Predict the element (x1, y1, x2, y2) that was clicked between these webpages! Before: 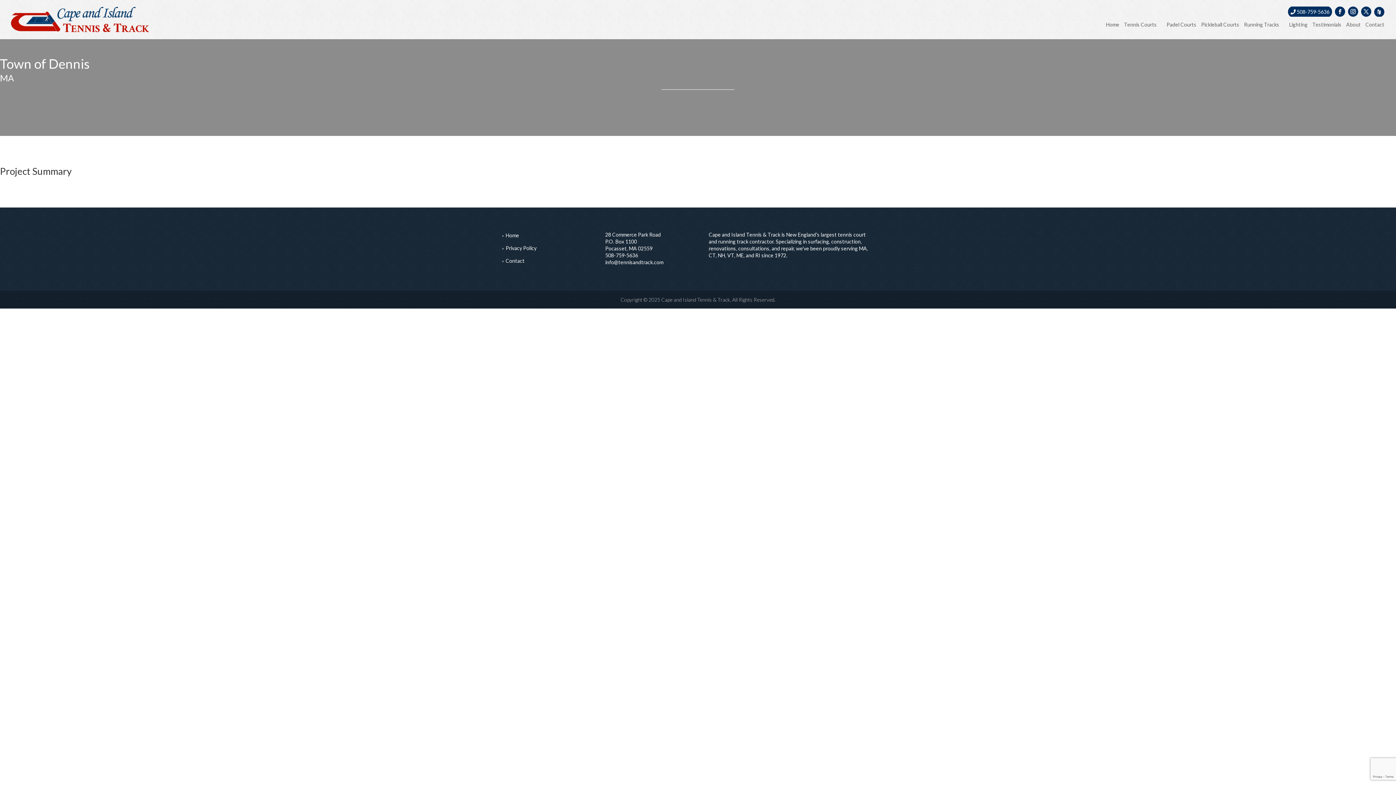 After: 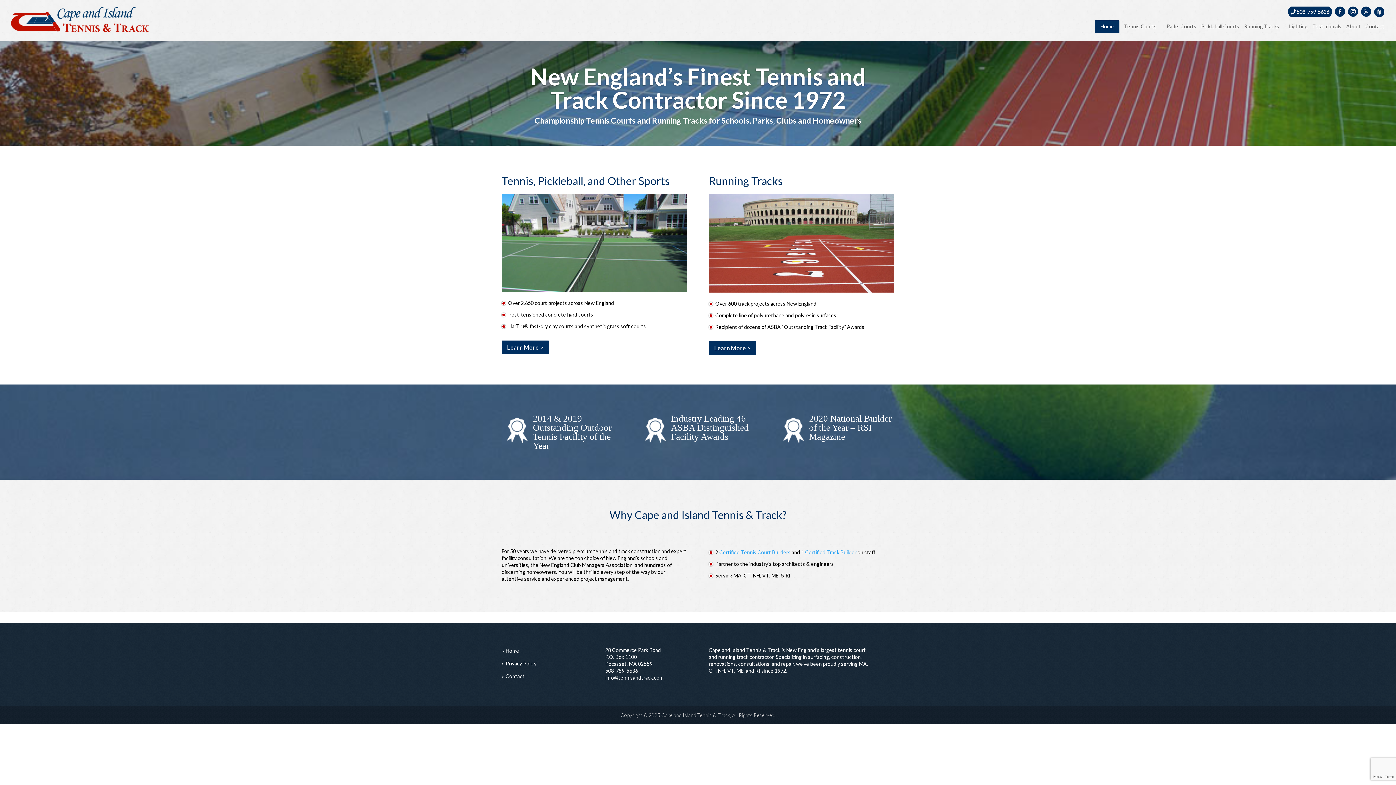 Action: bbox: (1106, 20, 1119, 39) label: Home